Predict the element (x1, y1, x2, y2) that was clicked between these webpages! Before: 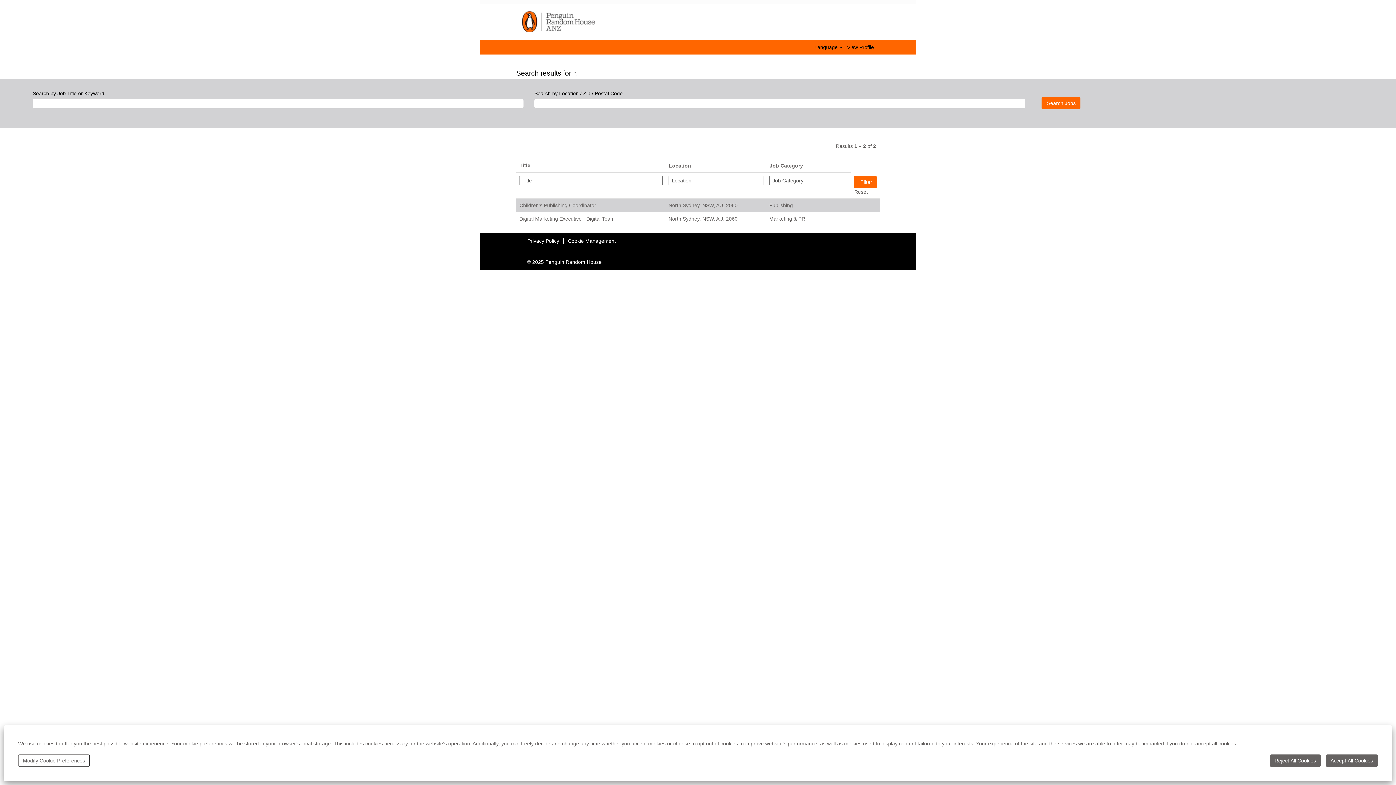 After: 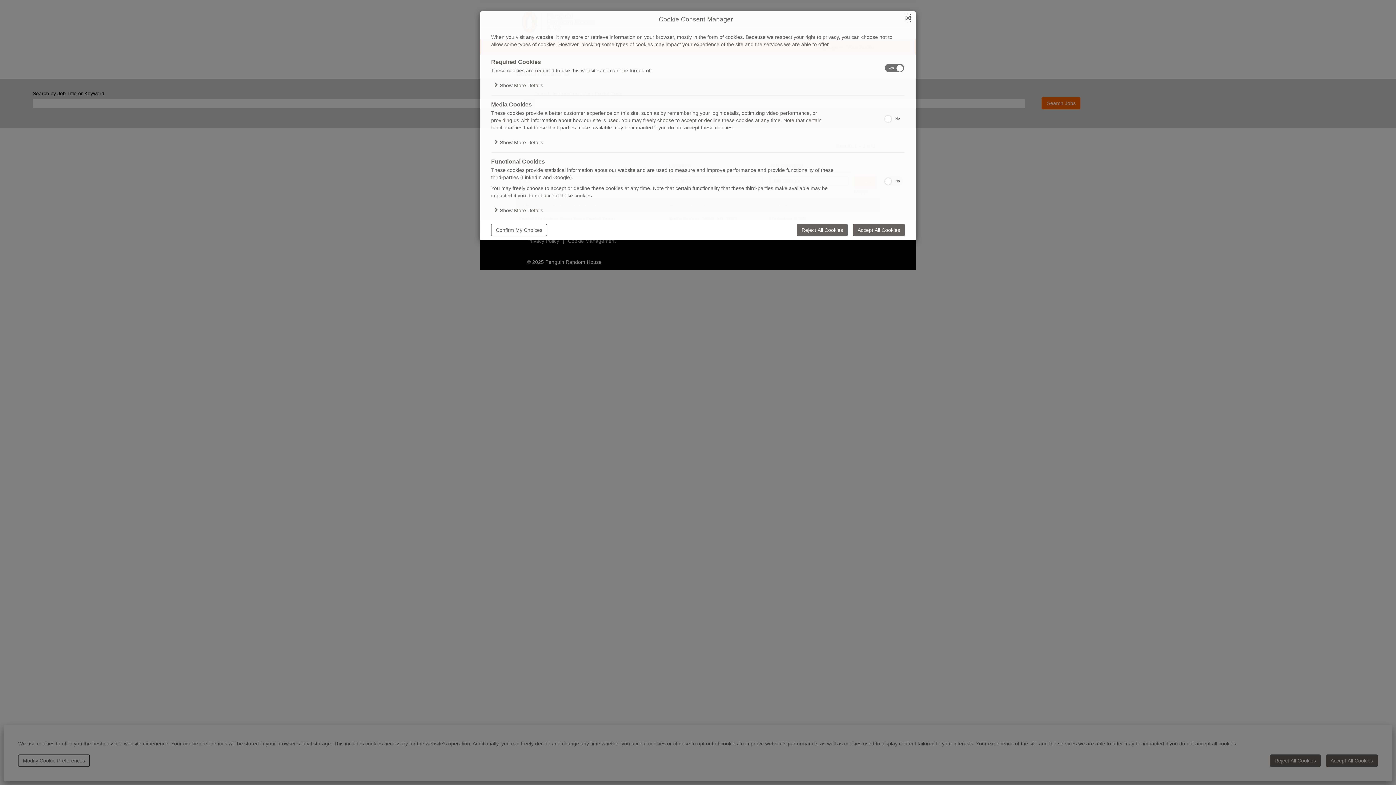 Action: bbox: (18, 754, 89, 767) label: Modify Cookie Preferences